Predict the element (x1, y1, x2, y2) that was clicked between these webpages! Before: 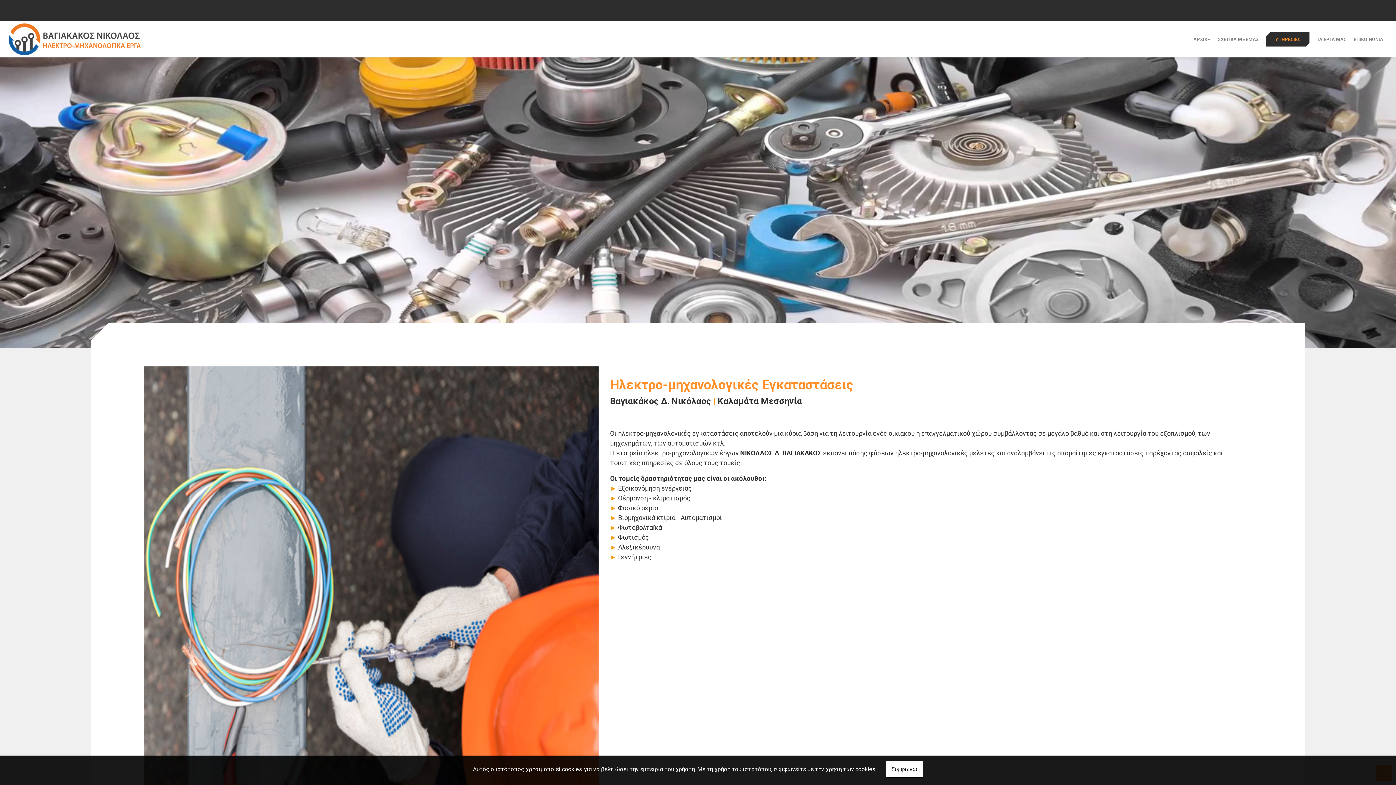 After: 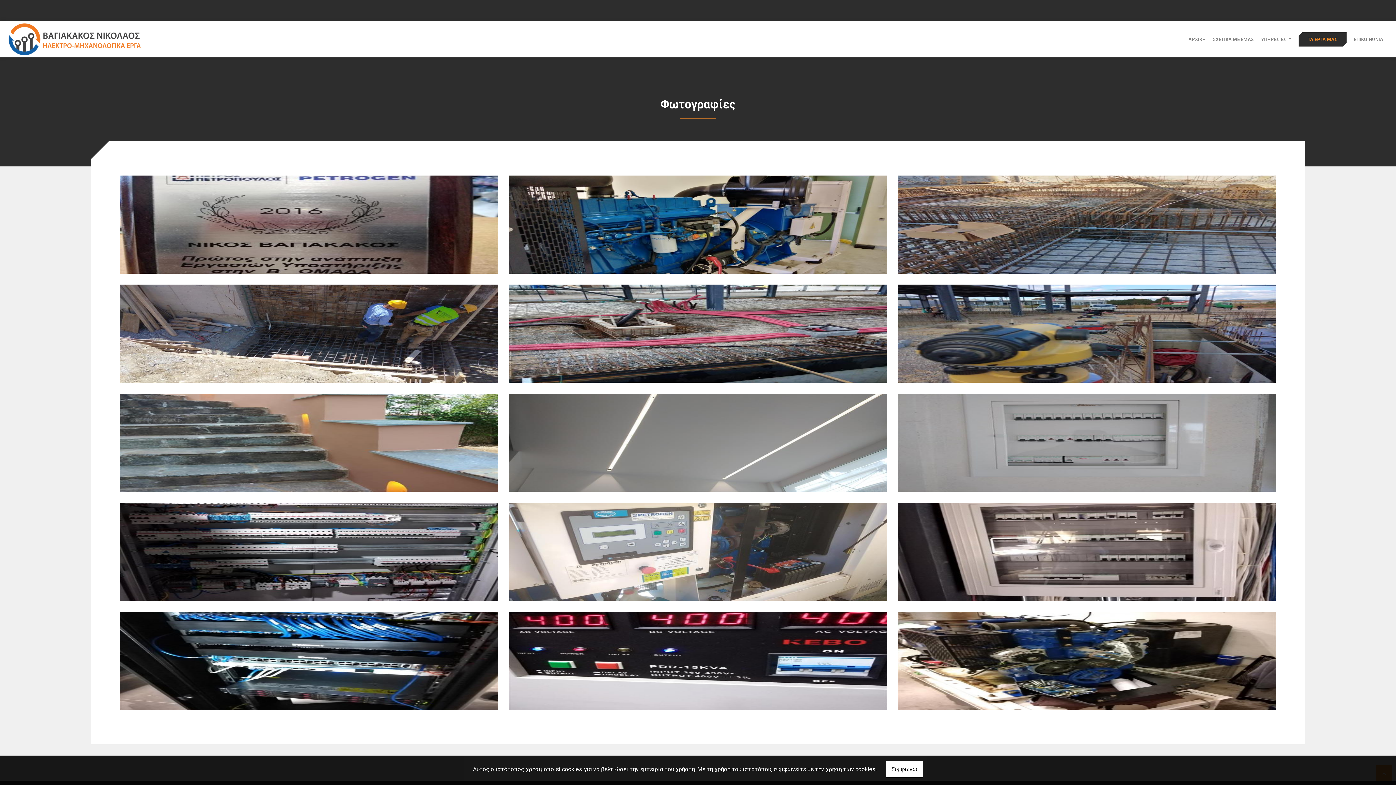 Action: label: ΤΑ ΕΡΓΑ ΜΑΣ bbox: (1317, 28, 1346, 50)